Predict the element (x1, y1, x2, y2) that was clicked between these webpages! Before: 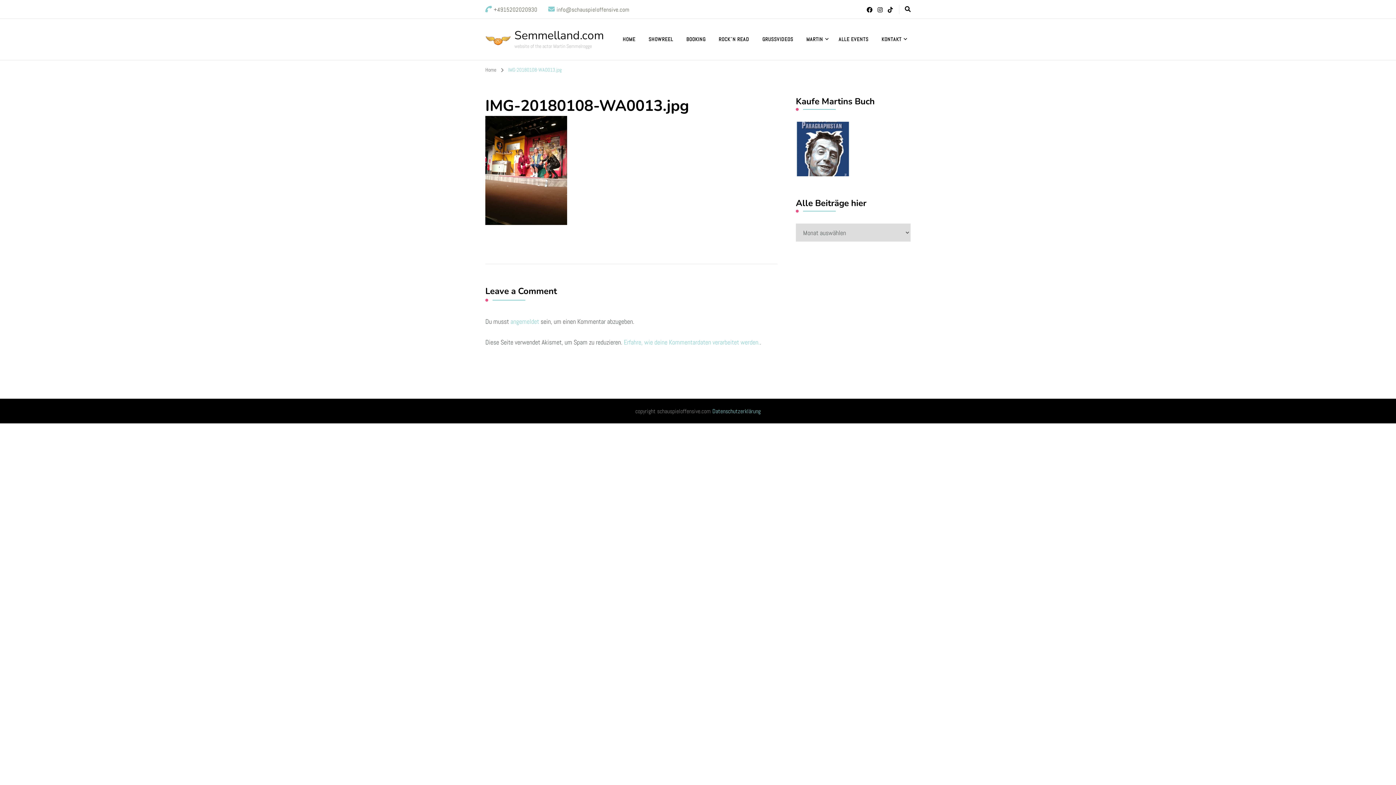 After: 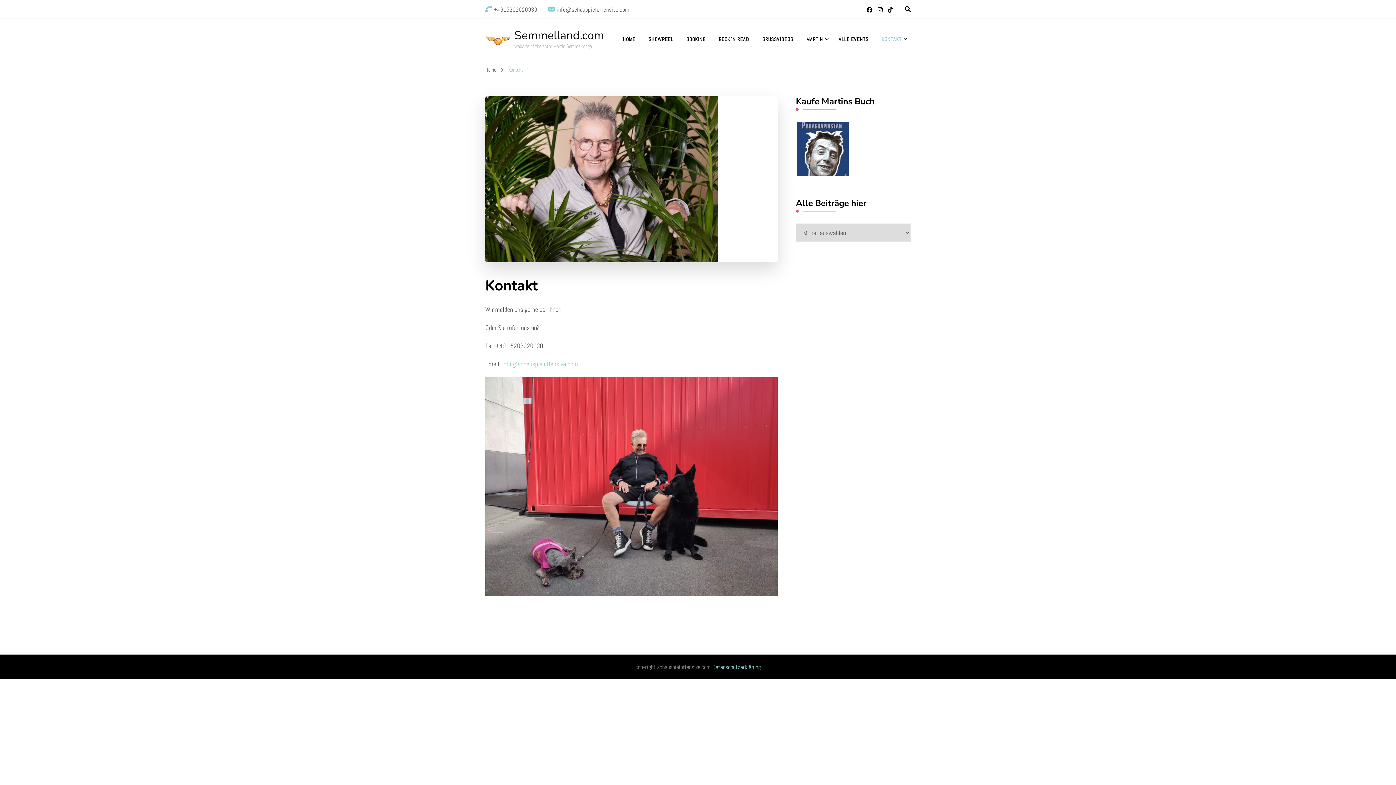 Action: bbox: (875, 28, 910, 51) label: KONTAKT